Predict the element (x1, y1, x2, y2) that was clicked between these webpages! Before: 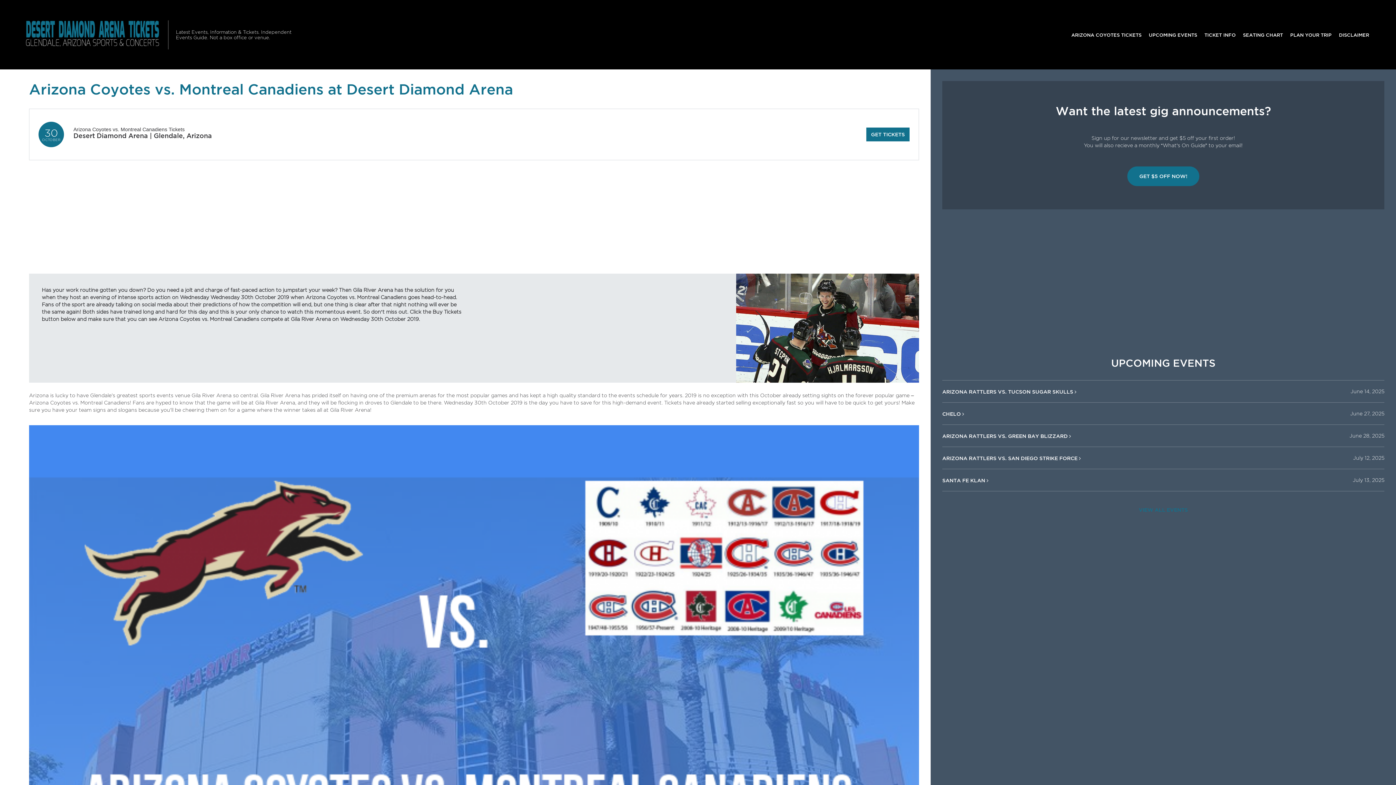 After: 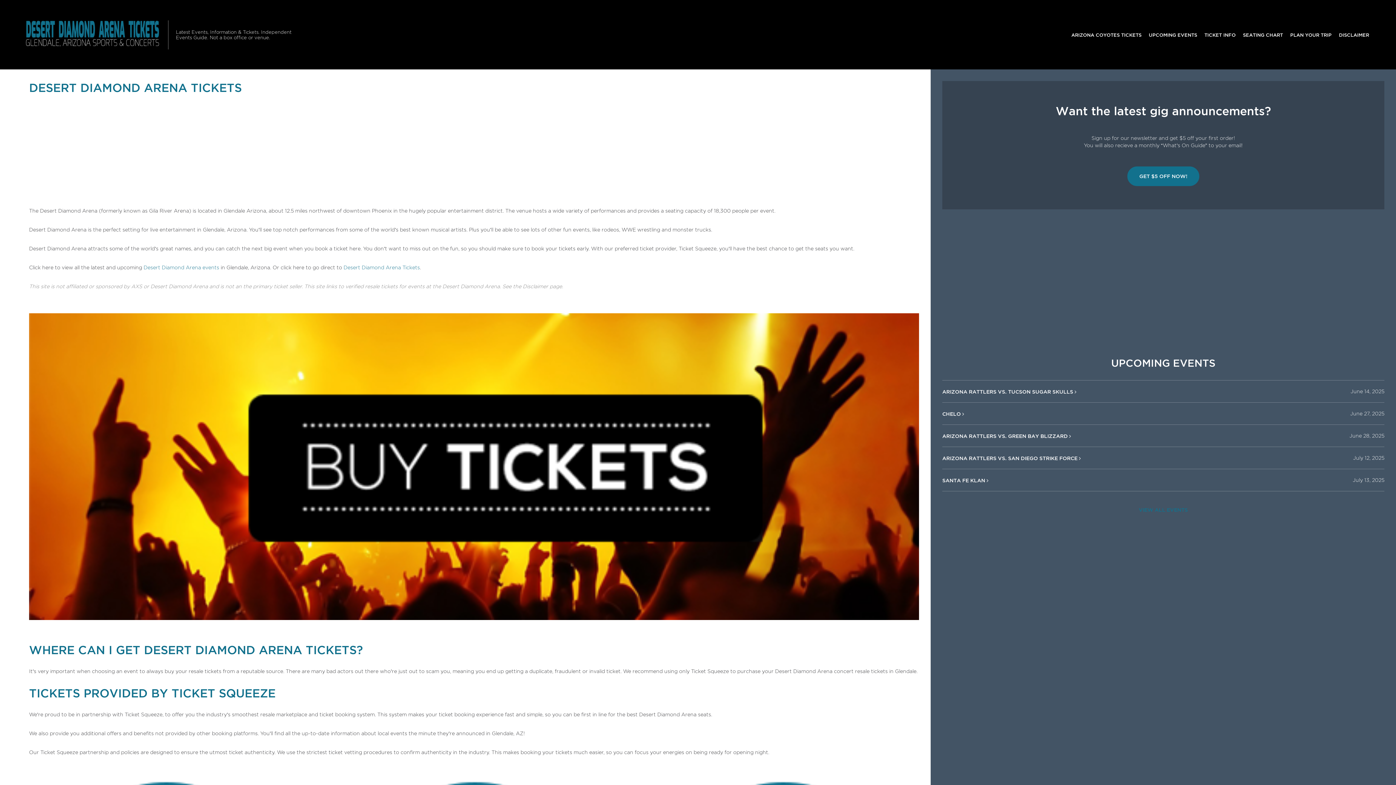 Action: label: TICKET INFO bbox: (1201, 27, 1239, 41)